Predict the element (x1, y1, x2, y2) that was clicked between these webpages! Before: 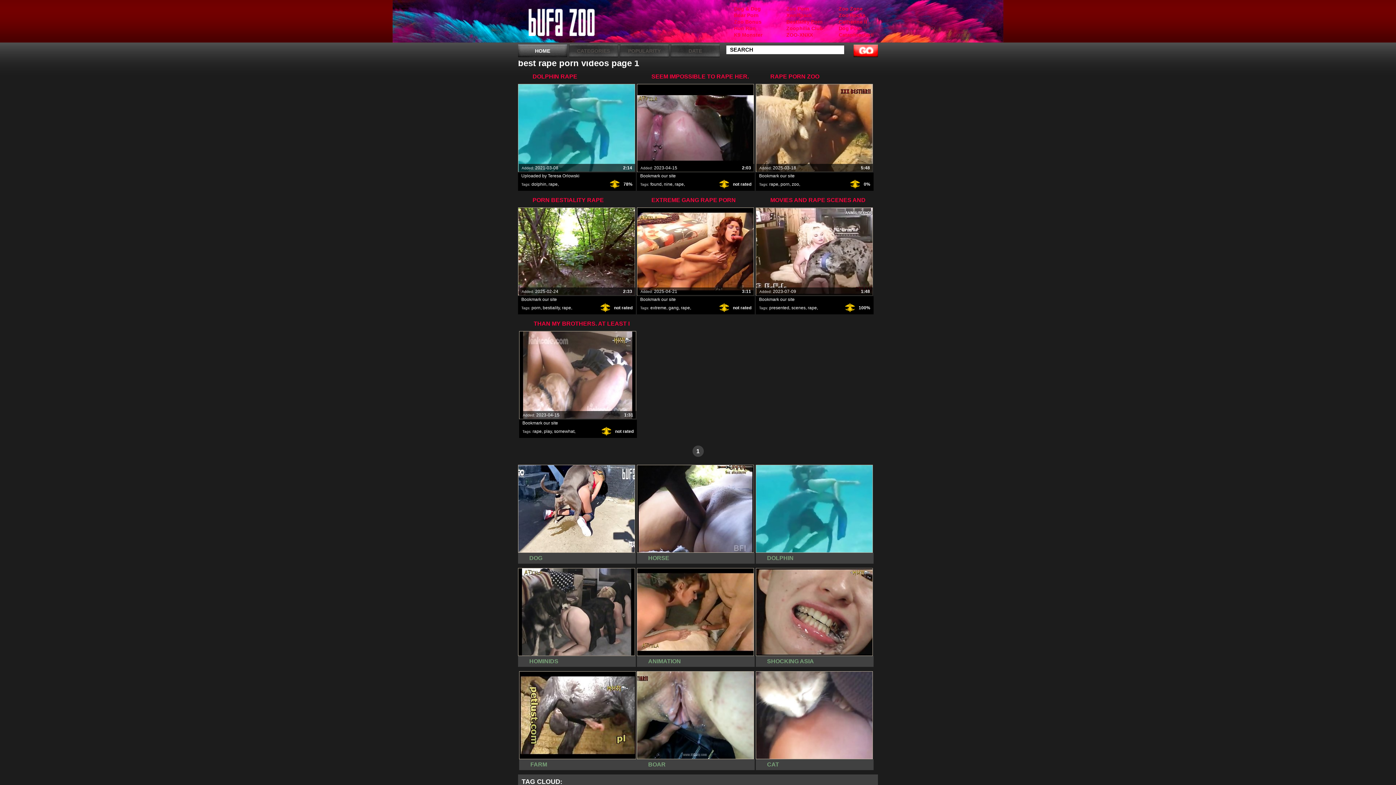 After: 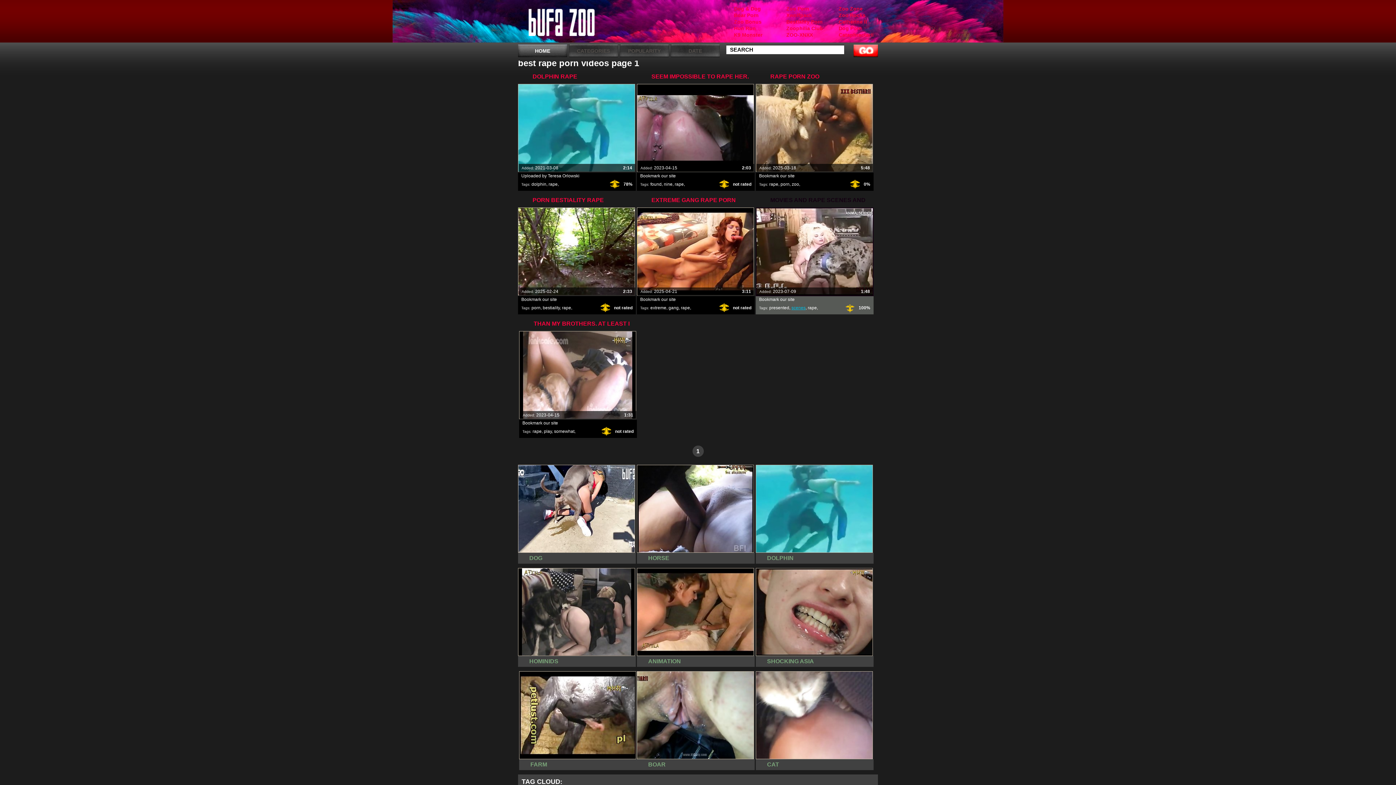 Action: bbox: (791, 305, 805, 310) label: scenes